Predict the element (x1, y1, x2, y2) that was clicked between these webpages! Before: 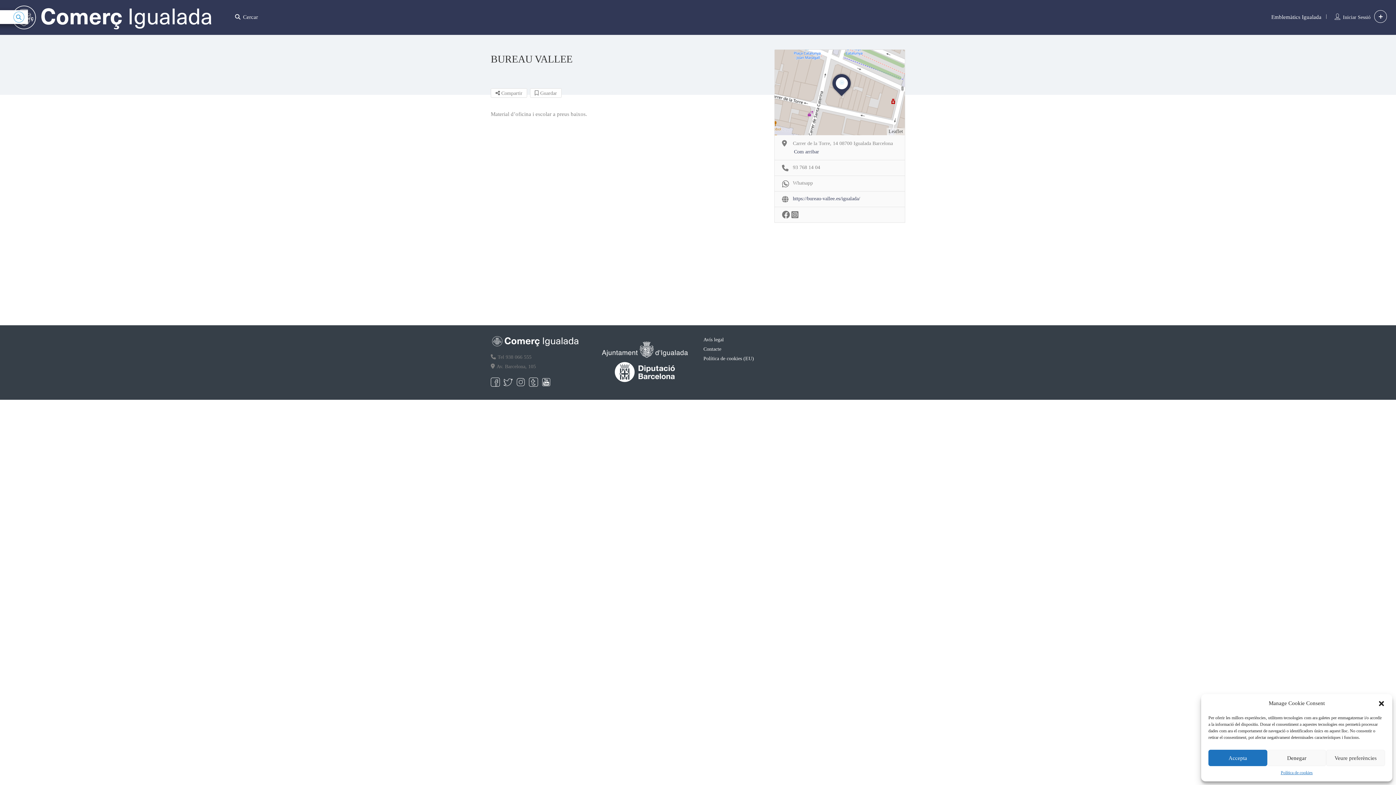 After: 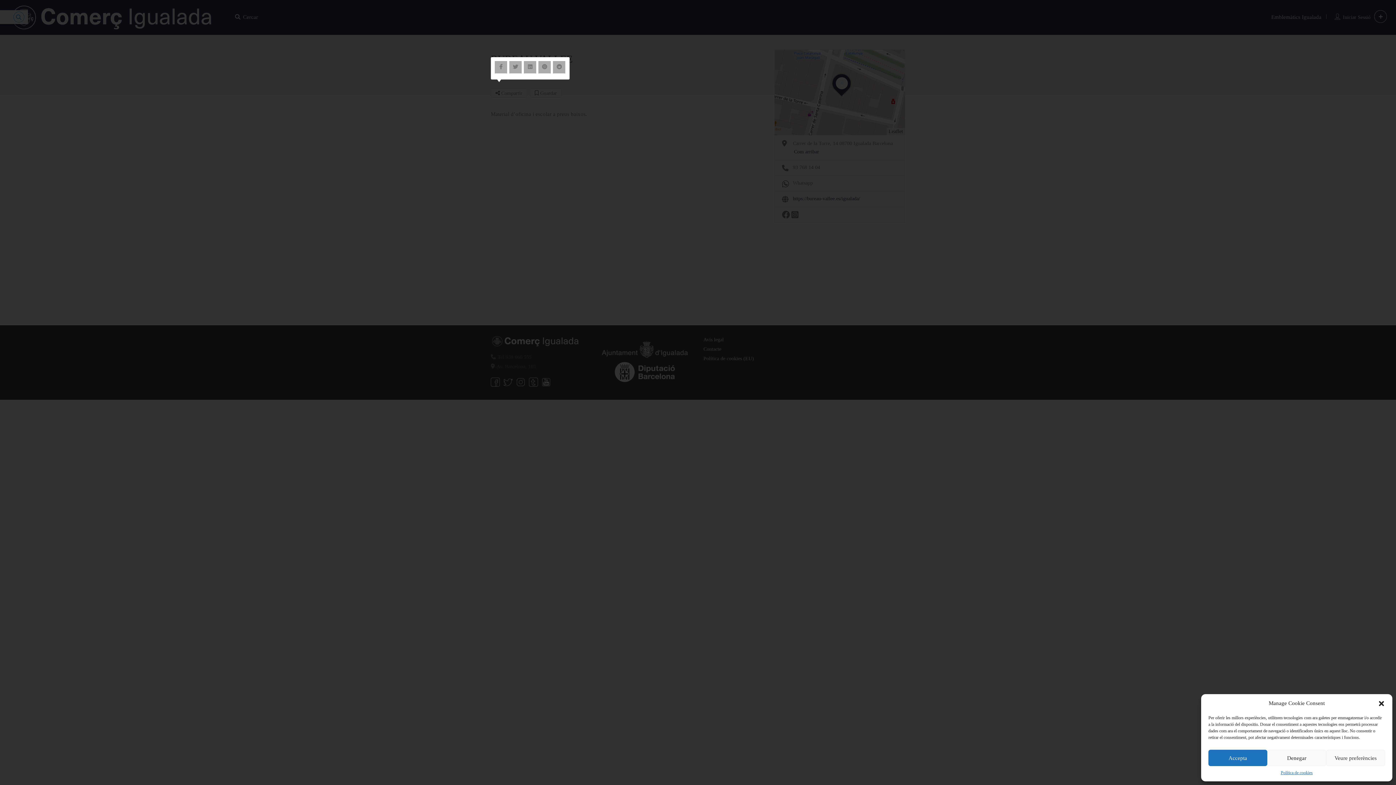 Action: bbox: (490, 88, 527, 97) label:  Compartir